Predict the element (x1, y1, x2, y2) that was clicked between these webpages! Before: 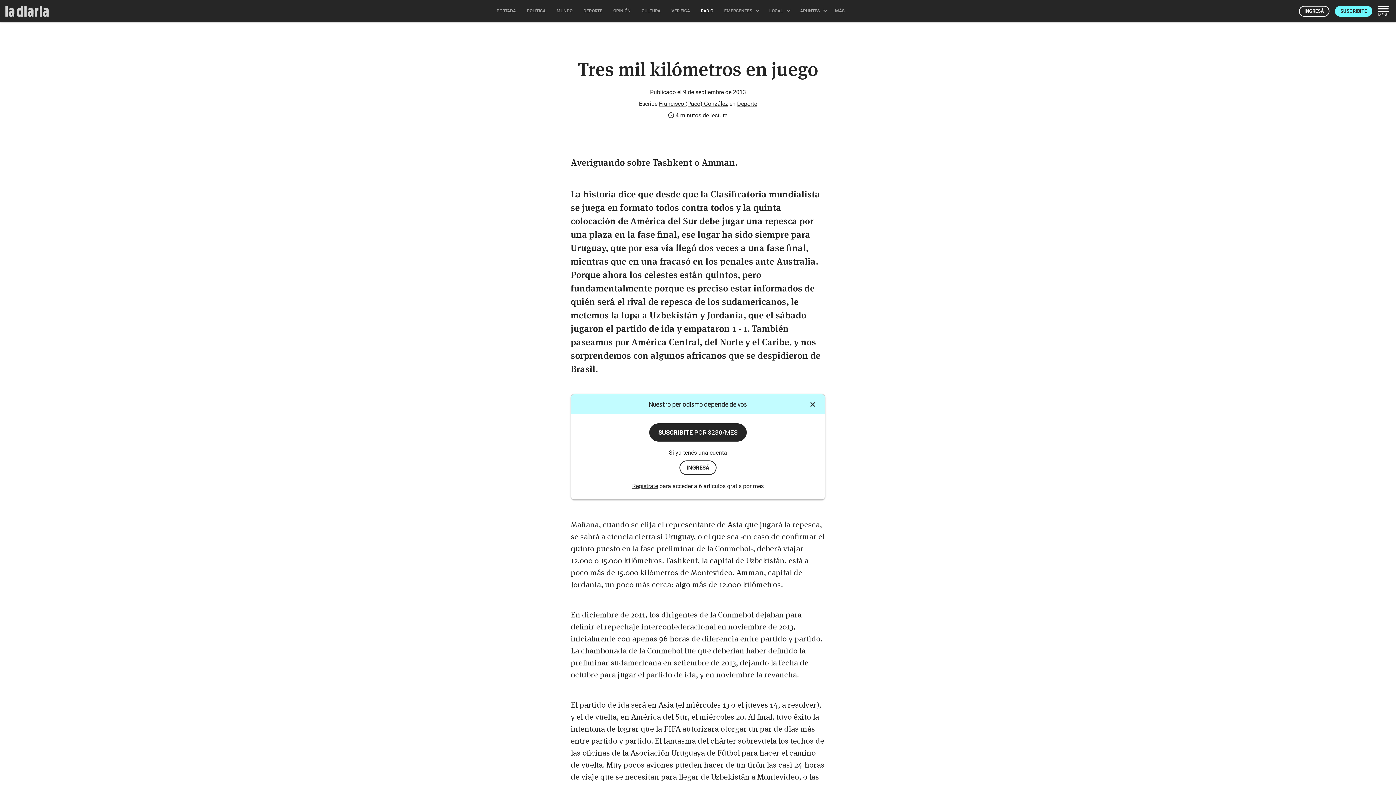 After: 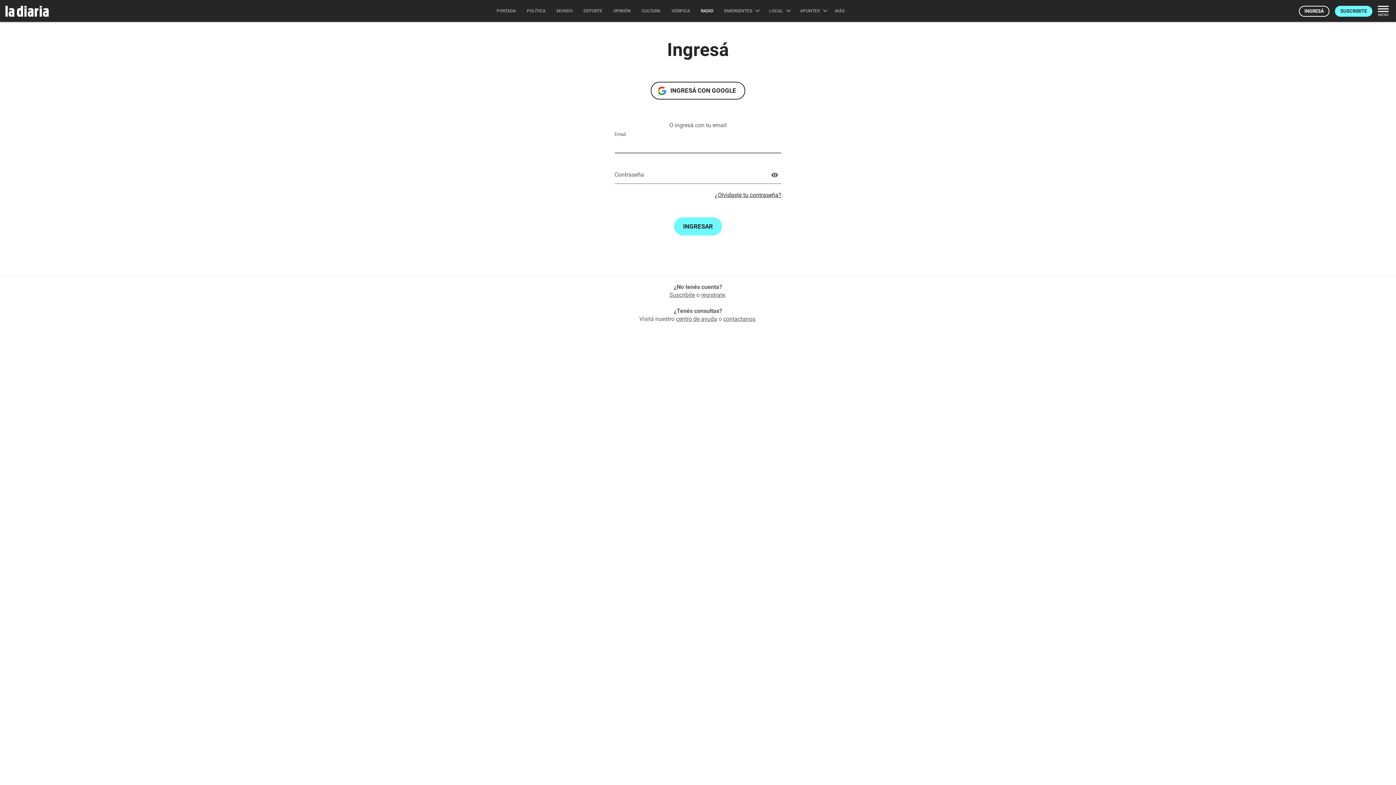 Action: bbox: (679, 460, 716, 475) label: INGRESÁ